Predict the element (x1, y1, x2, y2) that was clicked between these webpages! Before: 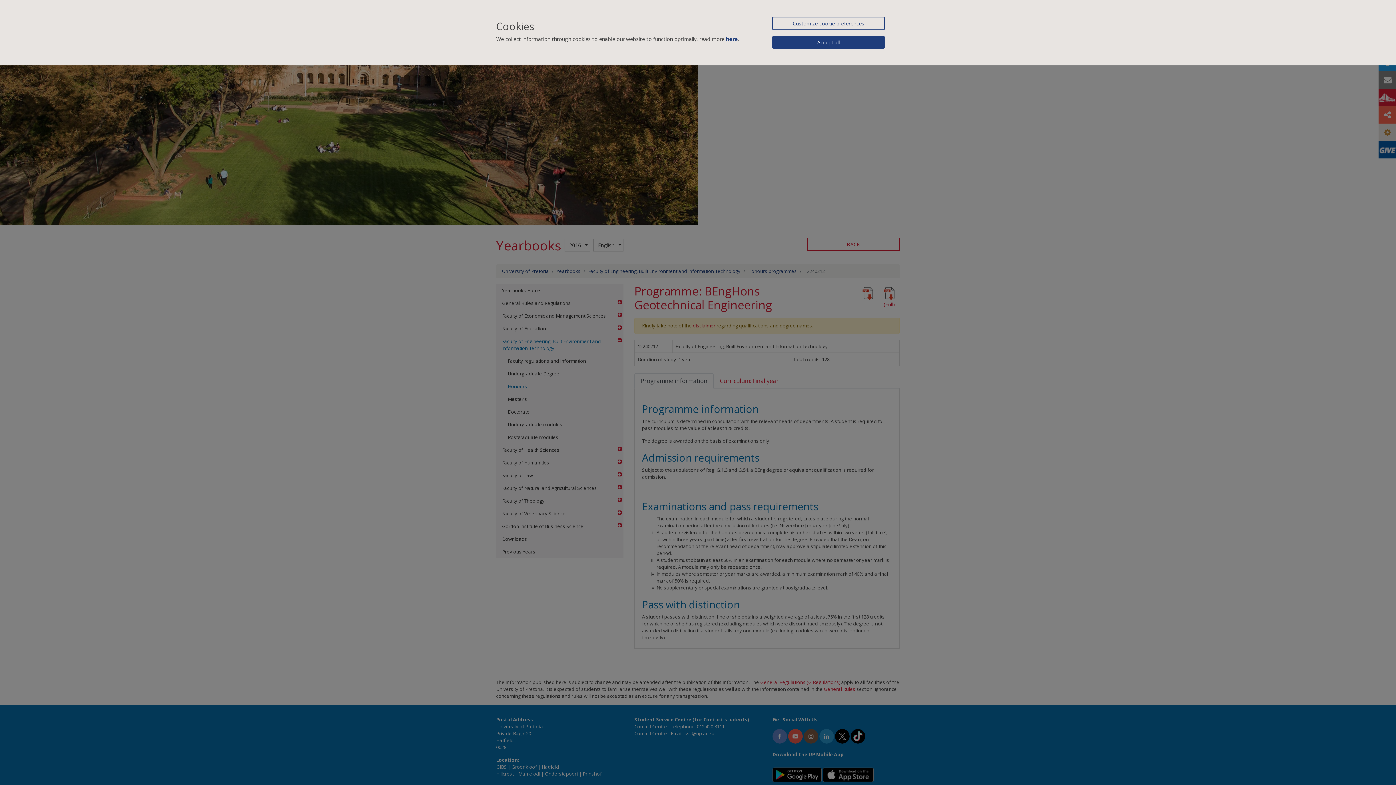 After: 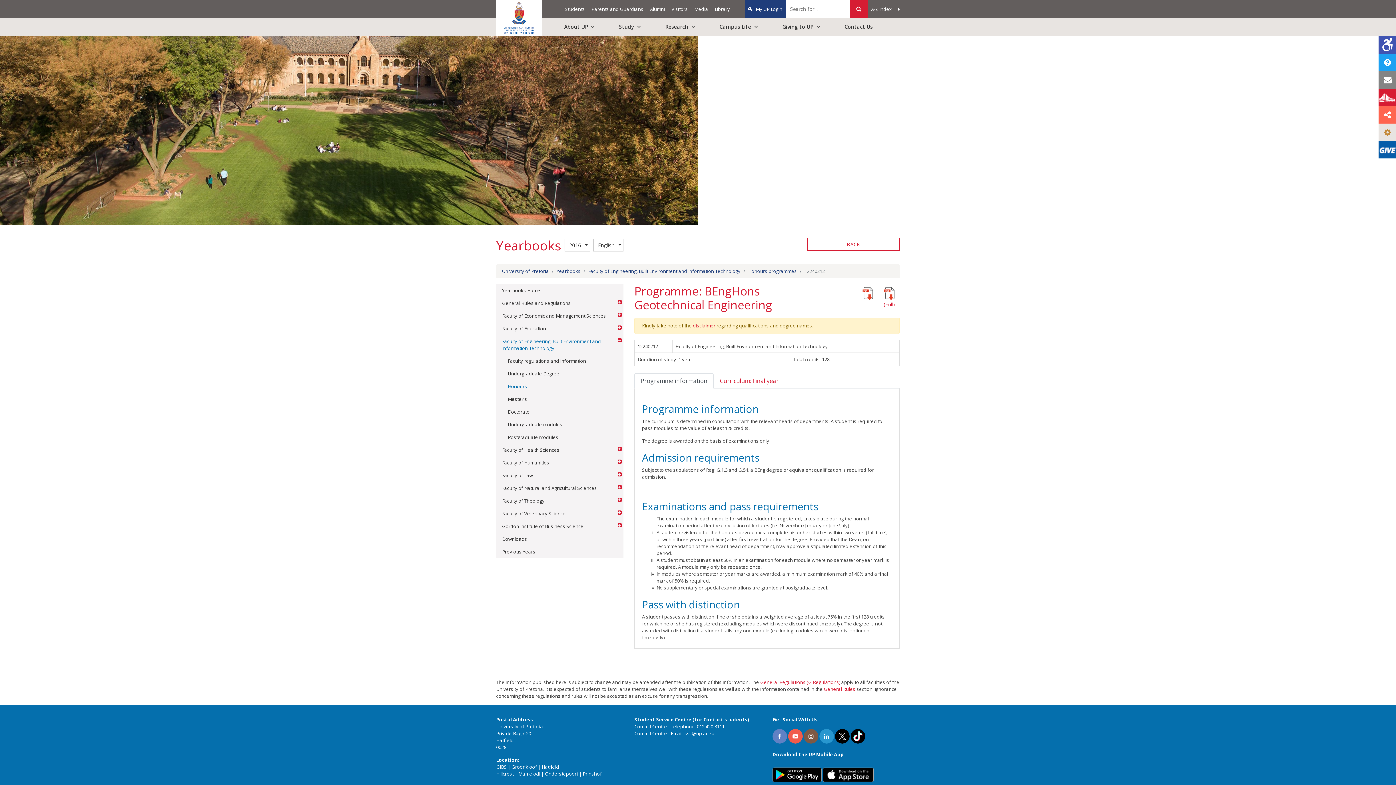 Action: bbox: (772, 36, 885, 48) label: Accept all